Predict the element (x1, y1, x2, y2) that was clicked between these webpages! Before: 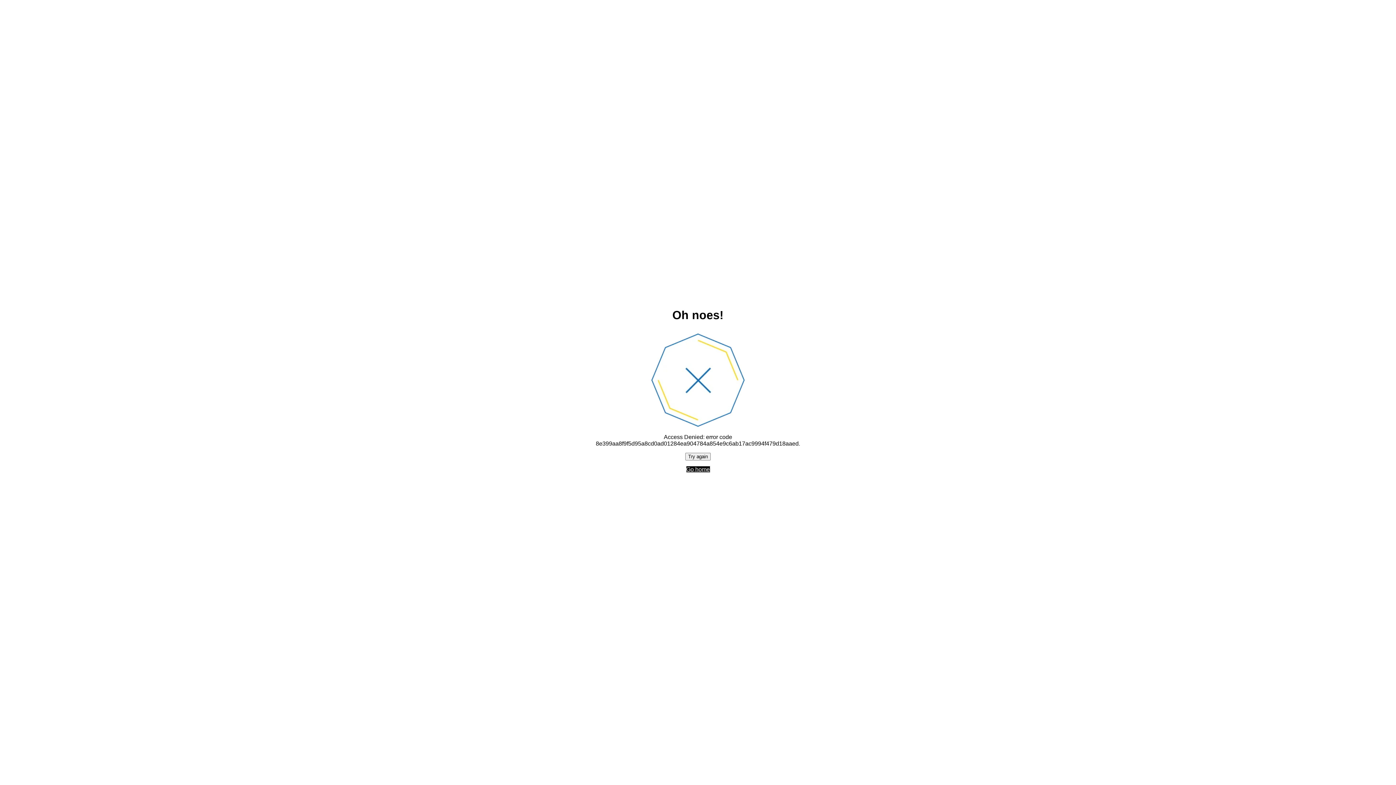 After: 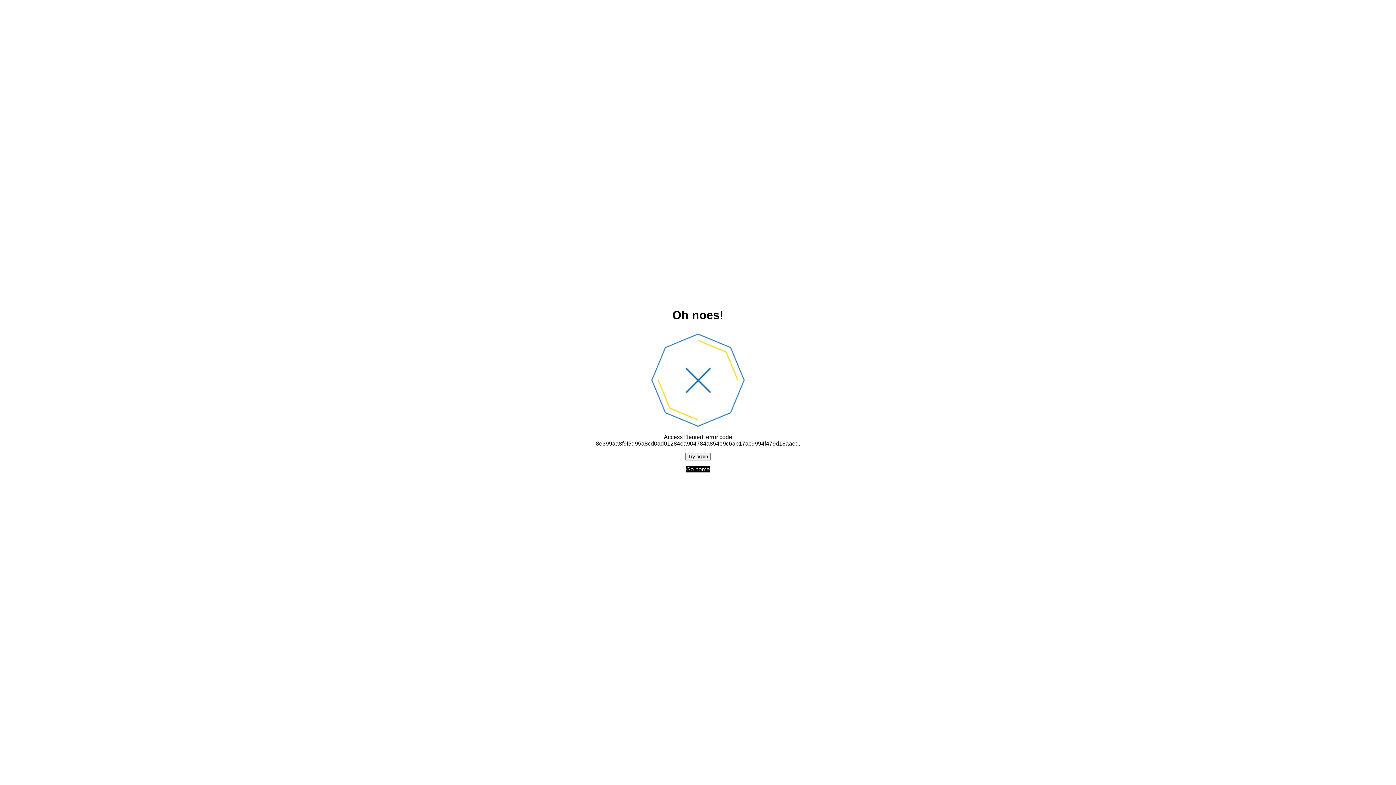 Action: label: Go home bbox: (686, 466, 710, 472)